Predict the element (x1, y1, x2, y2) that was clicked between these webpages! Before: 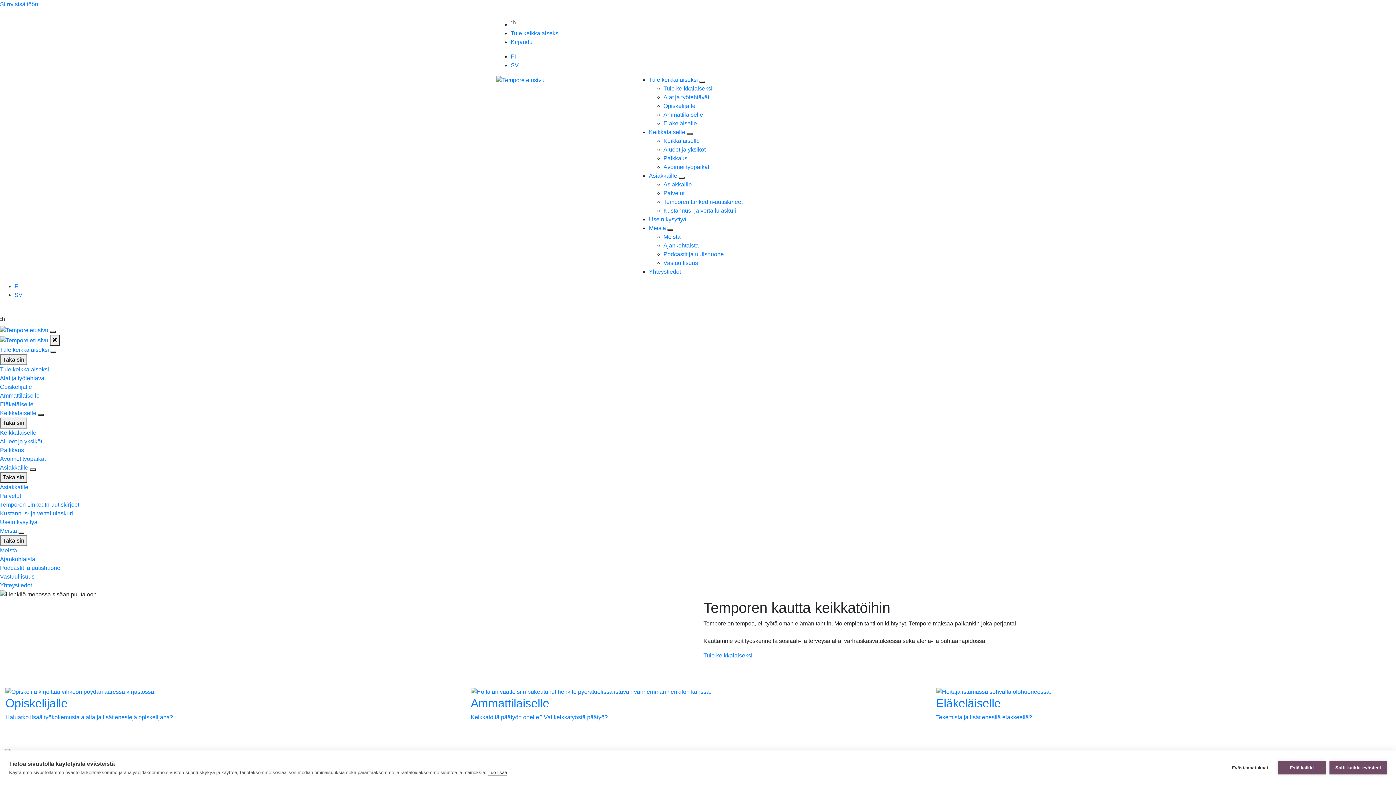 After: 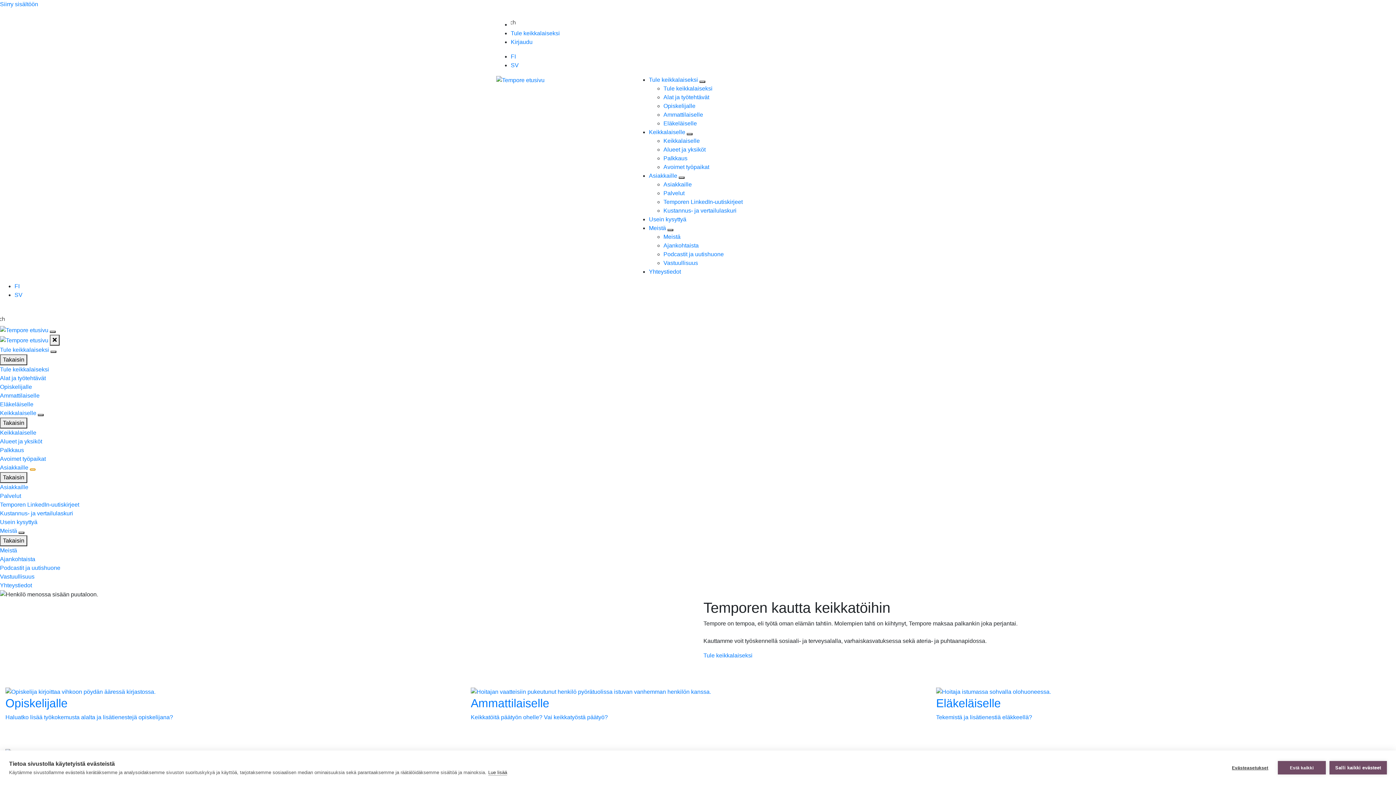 Action: label: Avaa Asiakkaille alasivut bbox: (29, 468, 35, 470)